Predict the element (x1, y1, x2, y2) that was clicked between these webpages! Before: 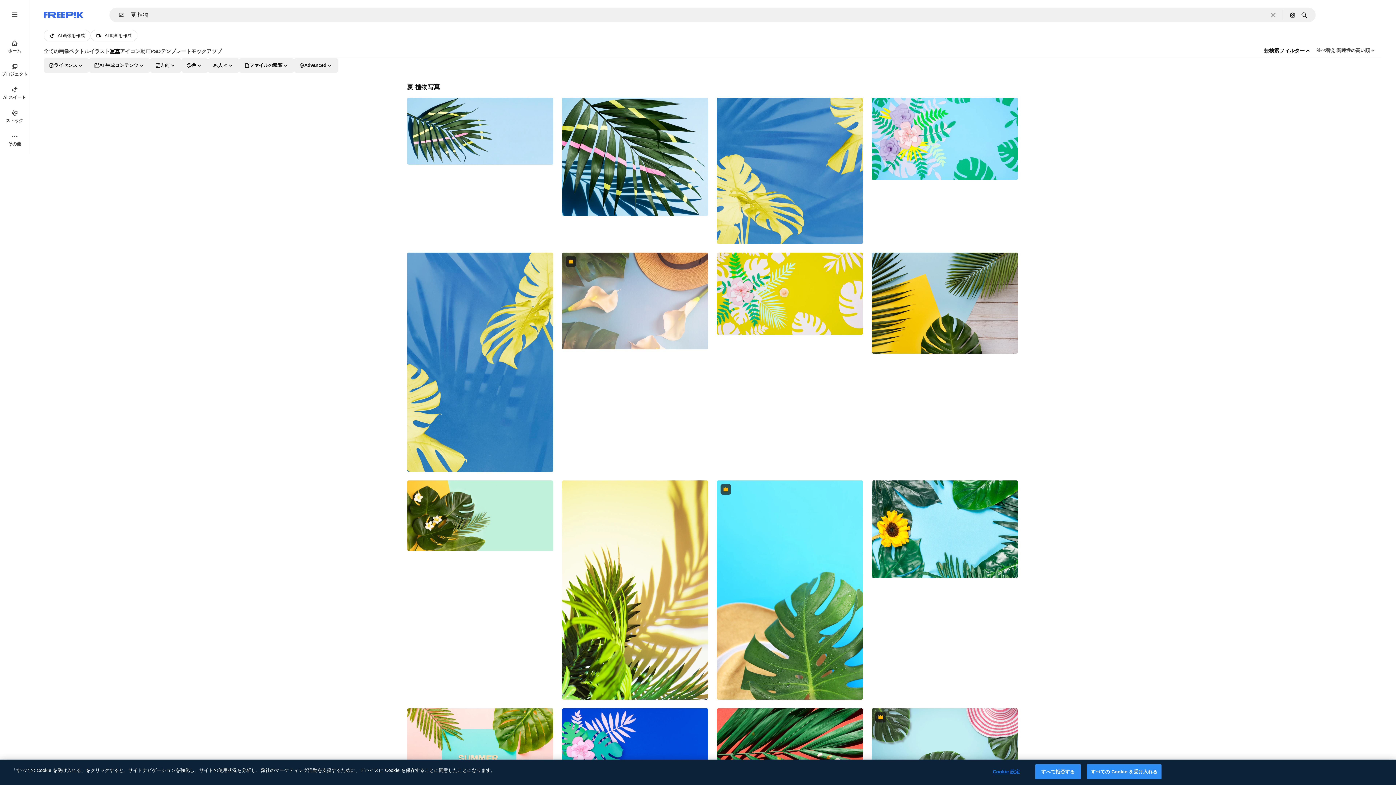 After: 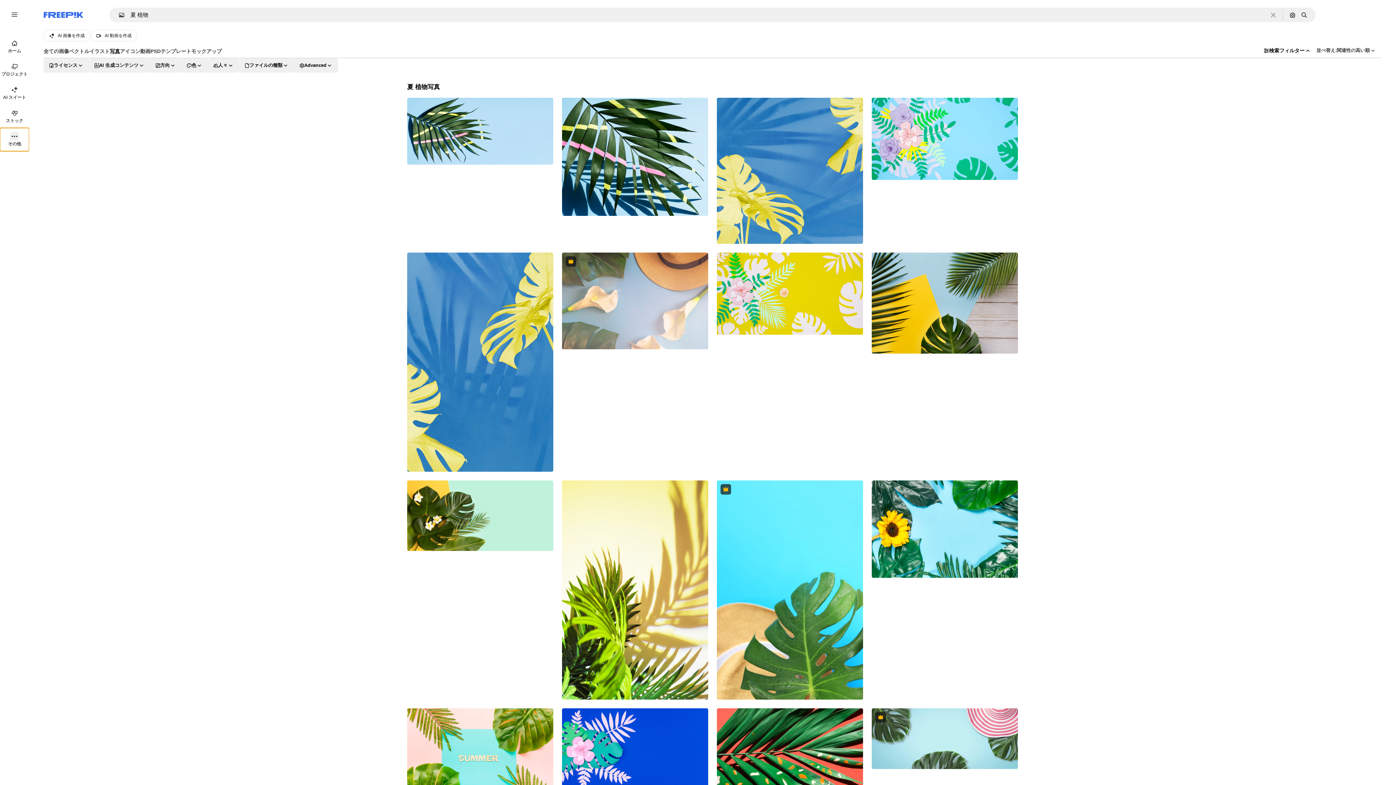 Action: label: その他 bbox: (0, 128, 29, 151)